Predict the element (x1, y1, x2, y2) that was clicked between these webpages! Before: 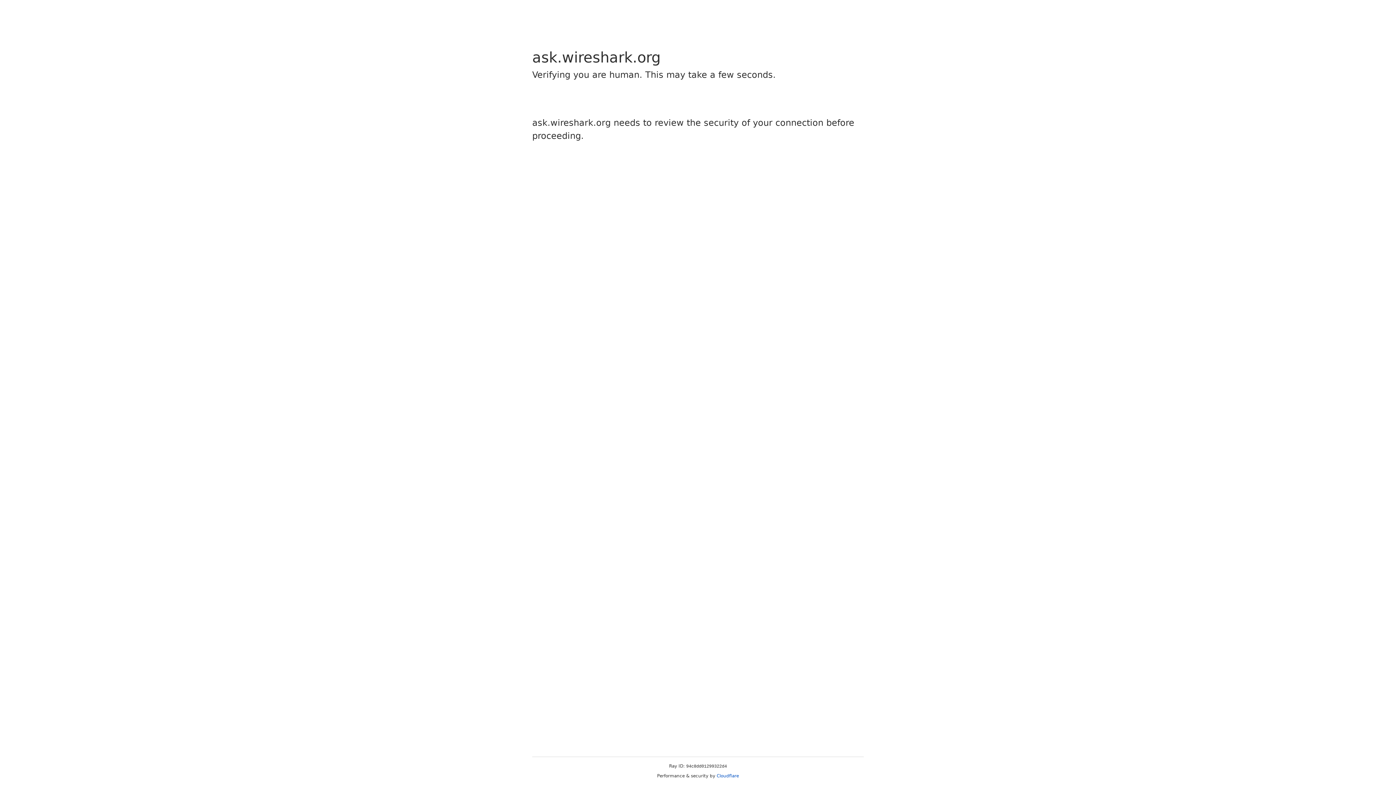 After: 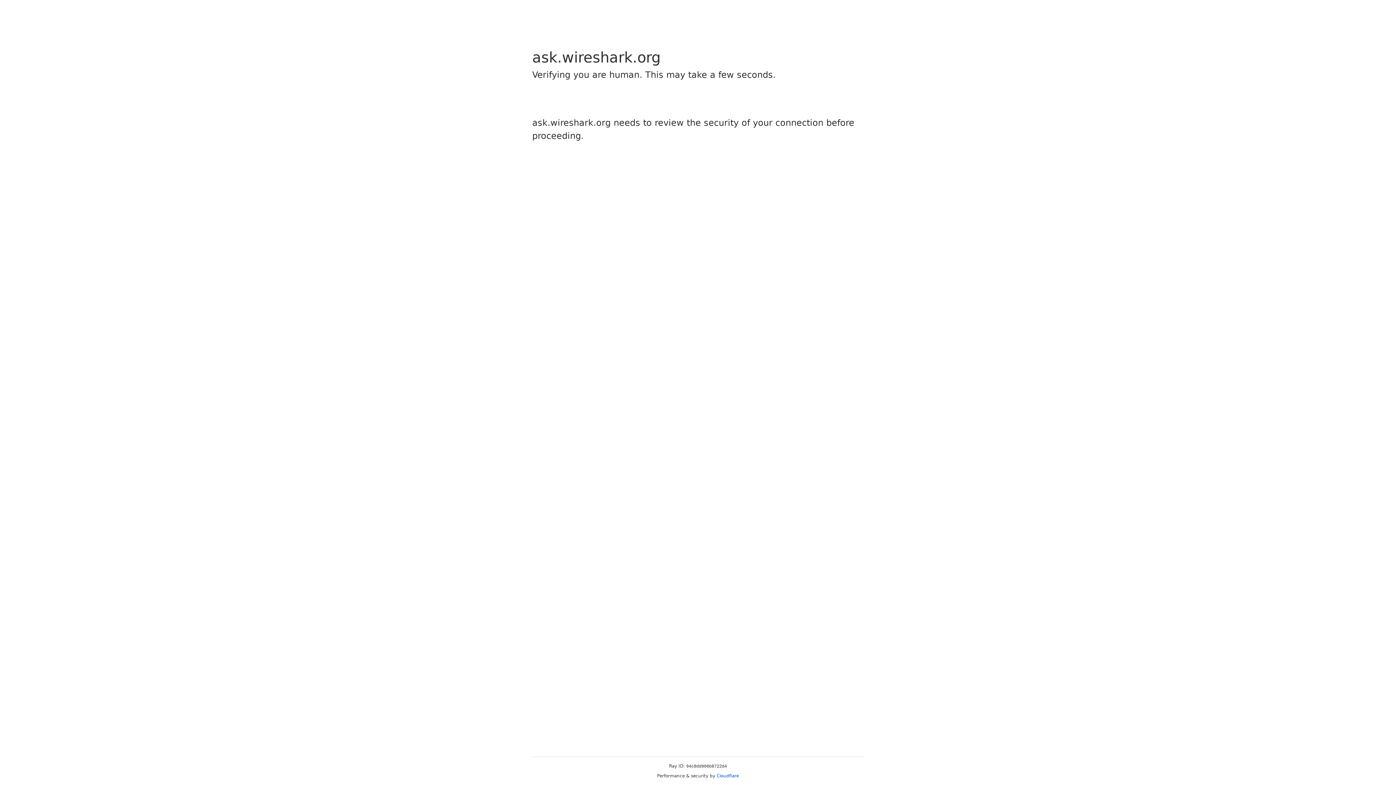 Action: bbox: (716, 773, 739, 778) label: Cloudflare